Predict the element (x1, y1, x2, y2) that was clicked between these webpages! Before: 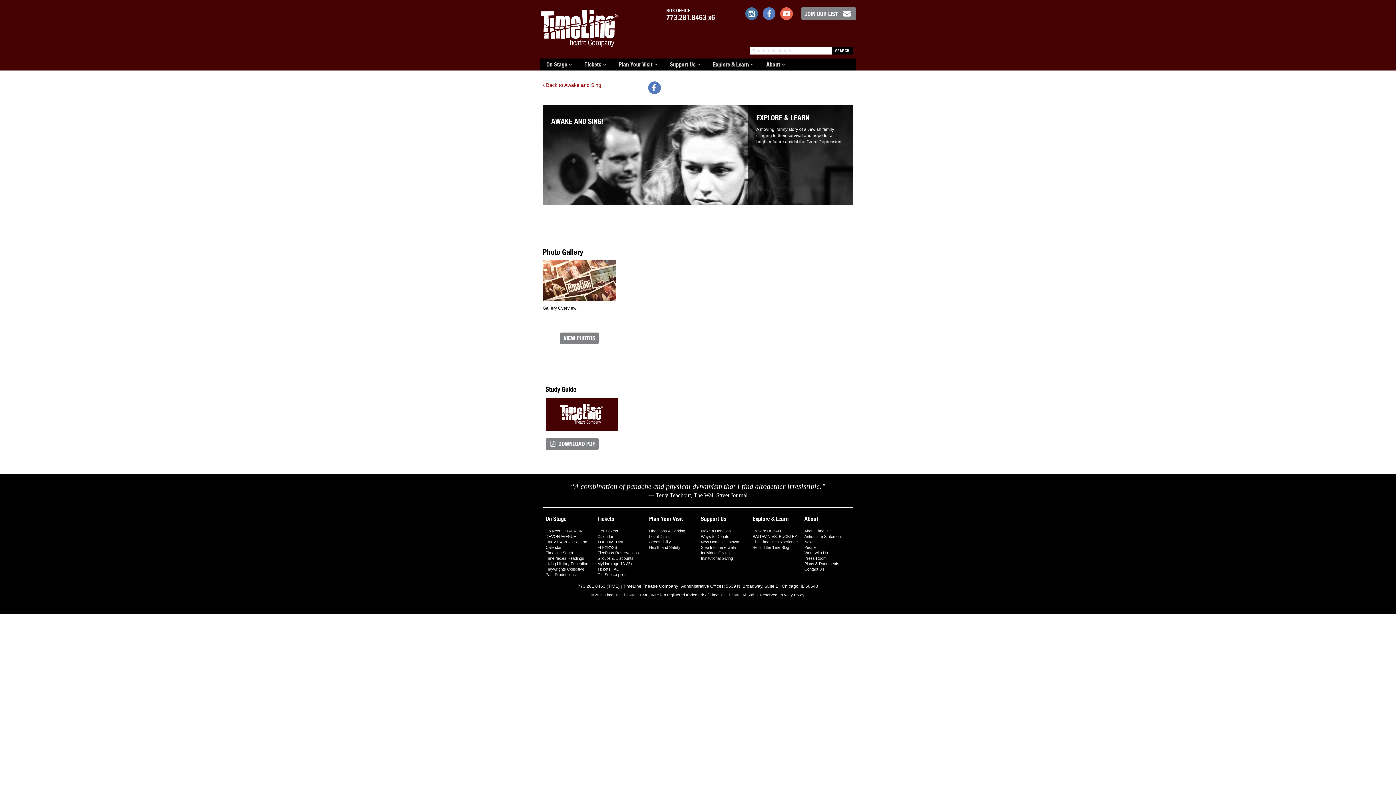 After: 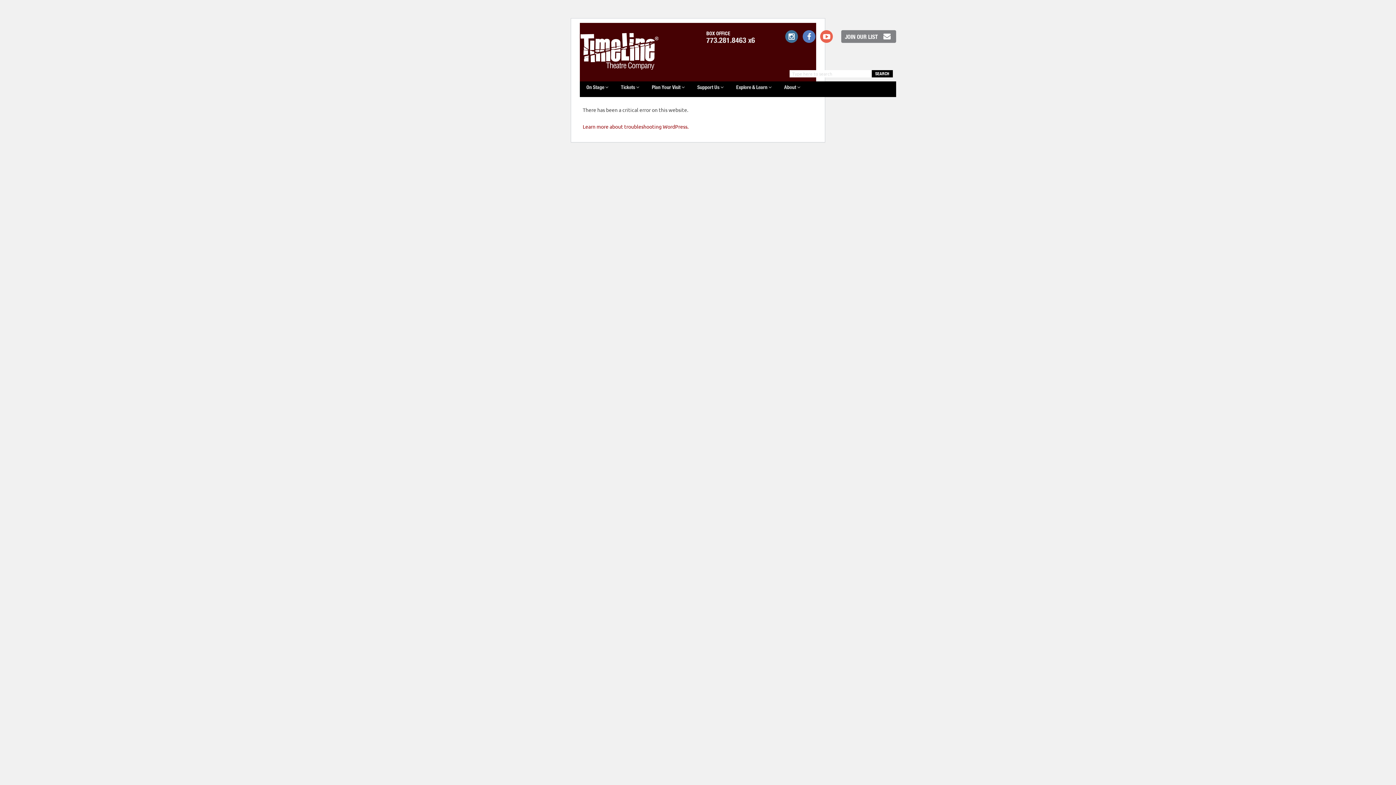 Action: label: Plan Your Visit bbox: (649, 515, 695, 523)